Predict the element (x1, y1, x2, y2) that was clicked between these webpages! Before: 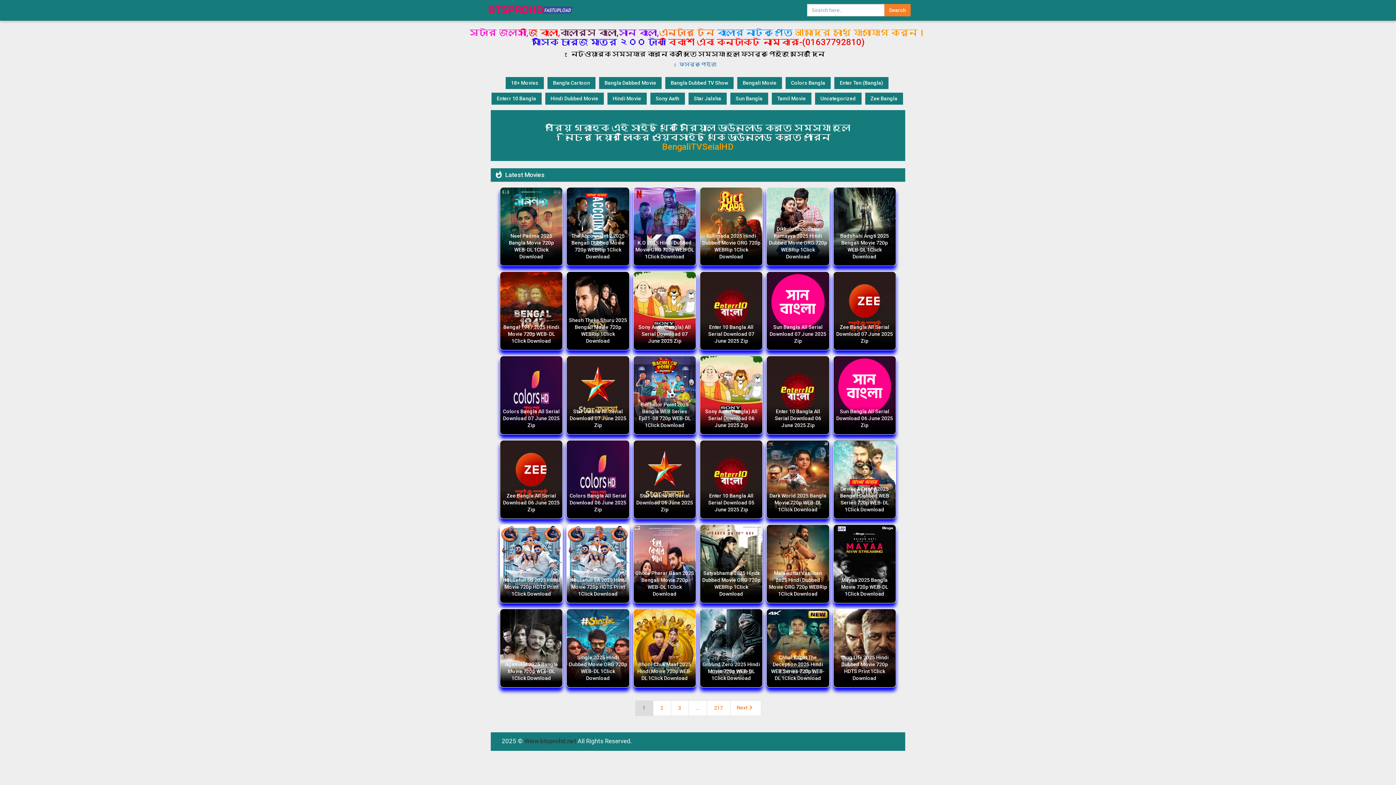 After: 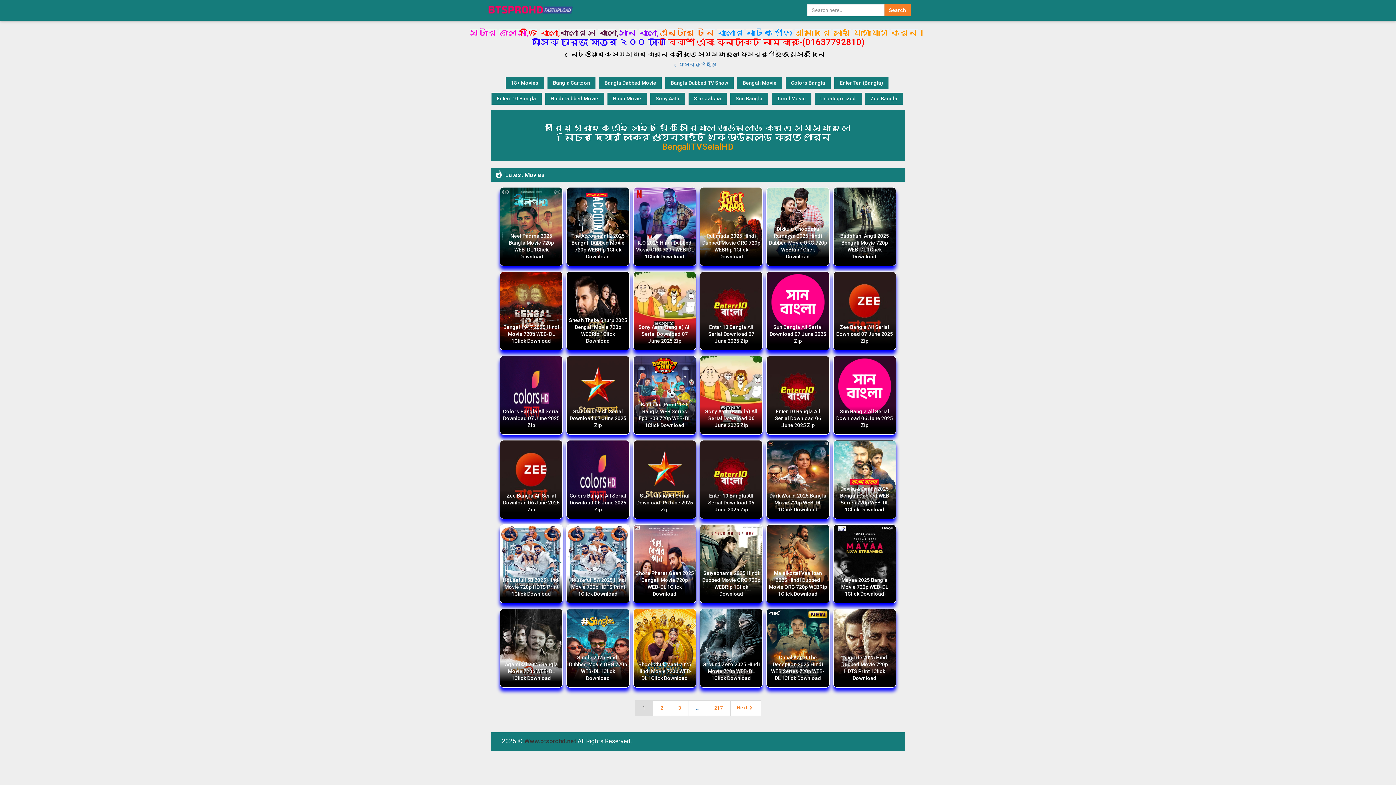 Action: bbox: (485, 0, 576, 20)